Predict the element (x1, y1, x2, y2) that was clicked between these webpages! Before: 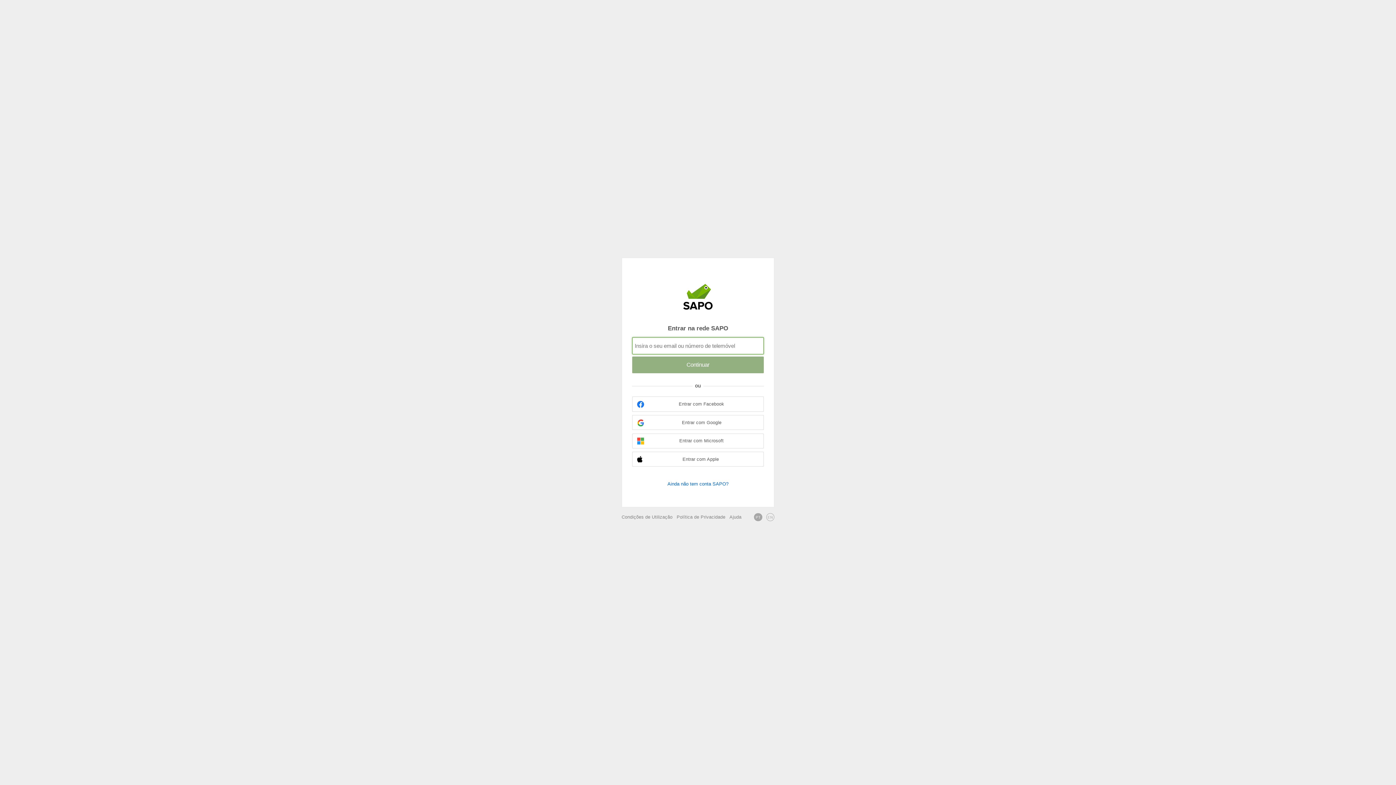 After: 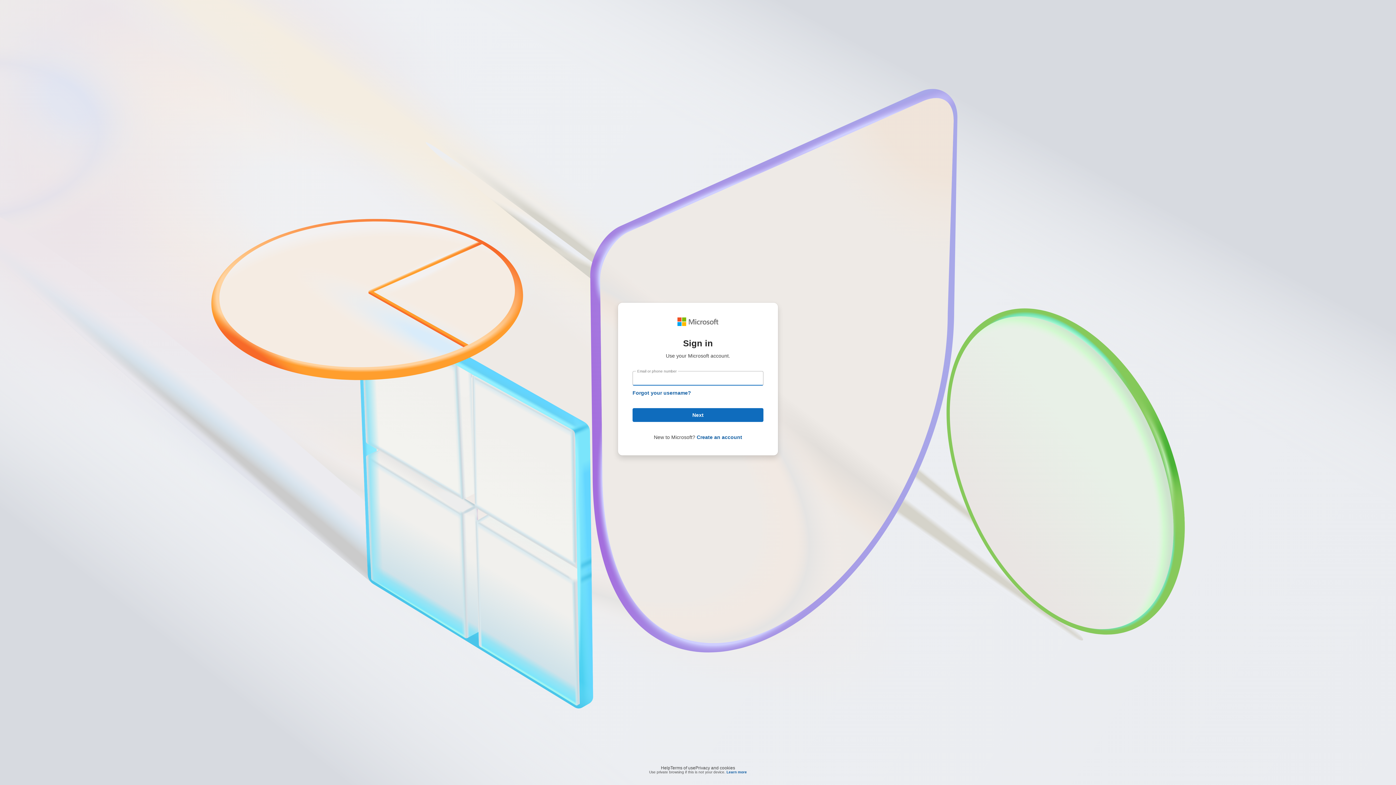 Action: bbox: (632, 433, 764, 448) label: Entrar com Microsoft